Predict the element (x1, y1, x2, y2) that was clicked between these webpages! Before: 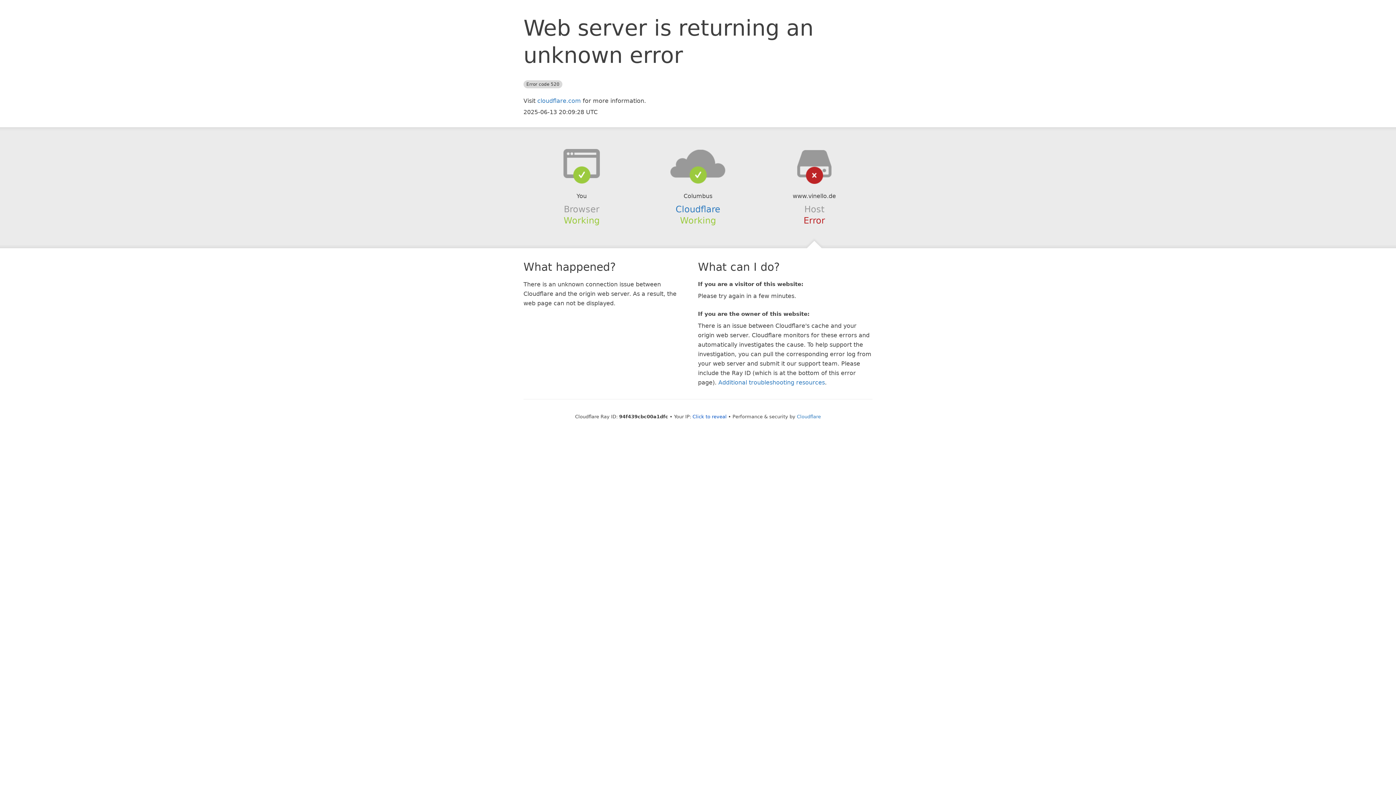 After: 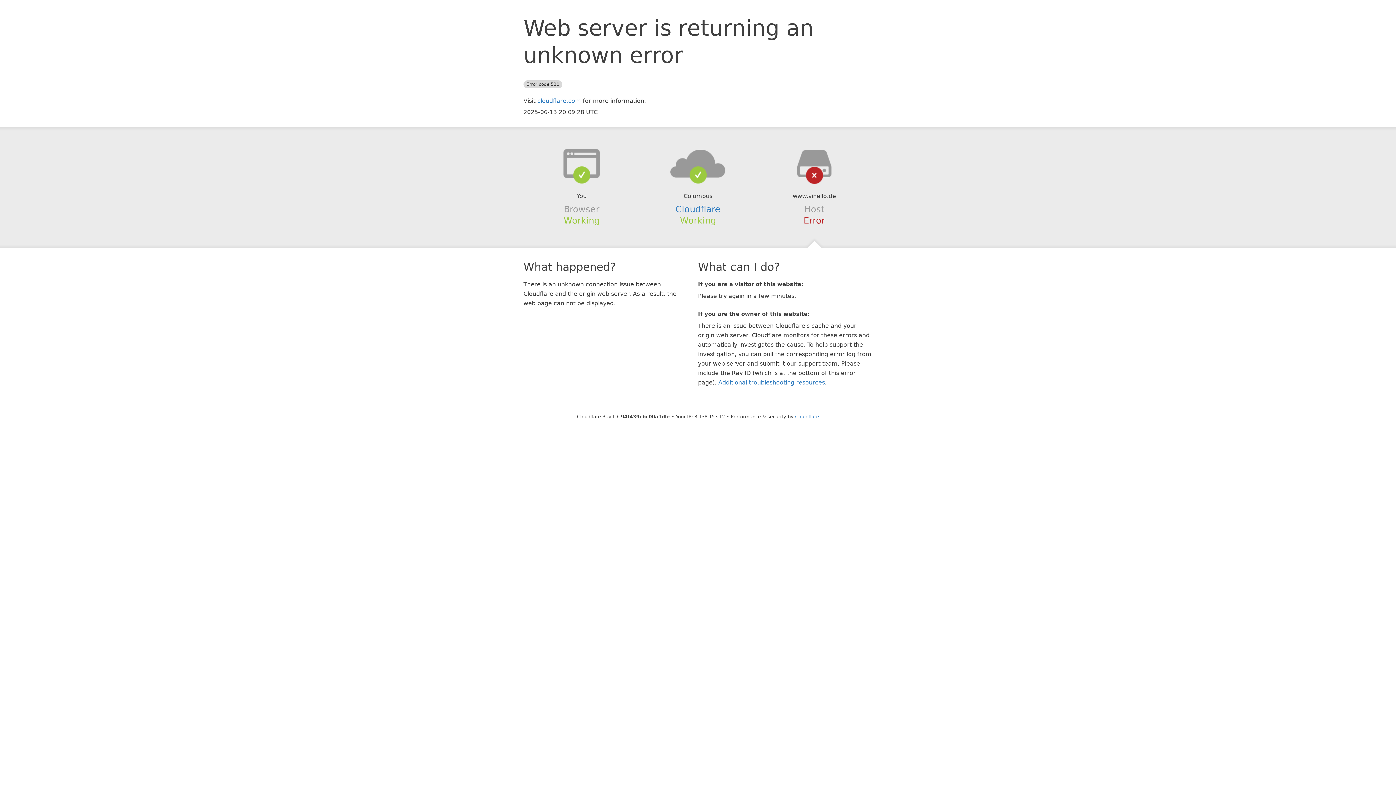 Action: bbox: (692, 414, 726, 419) label: Click to reveal